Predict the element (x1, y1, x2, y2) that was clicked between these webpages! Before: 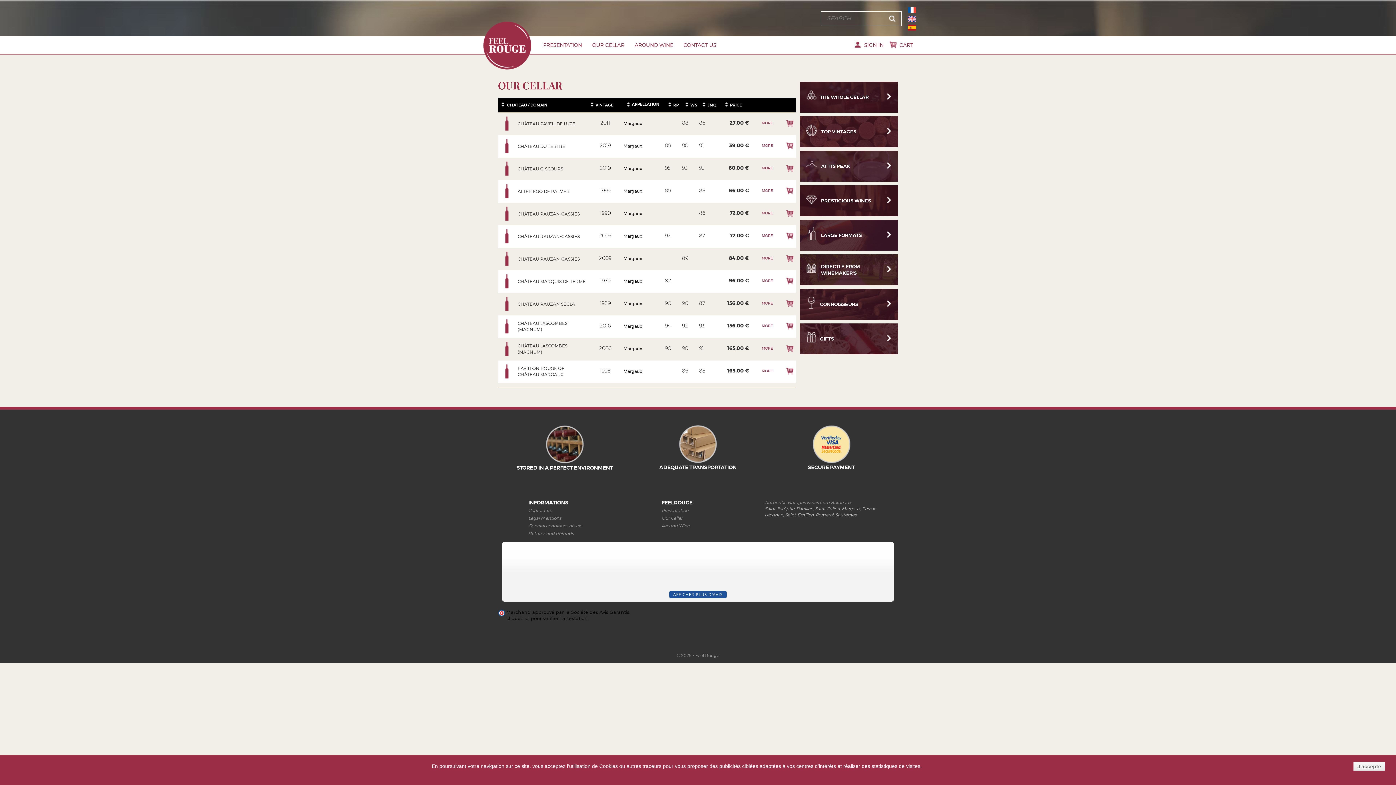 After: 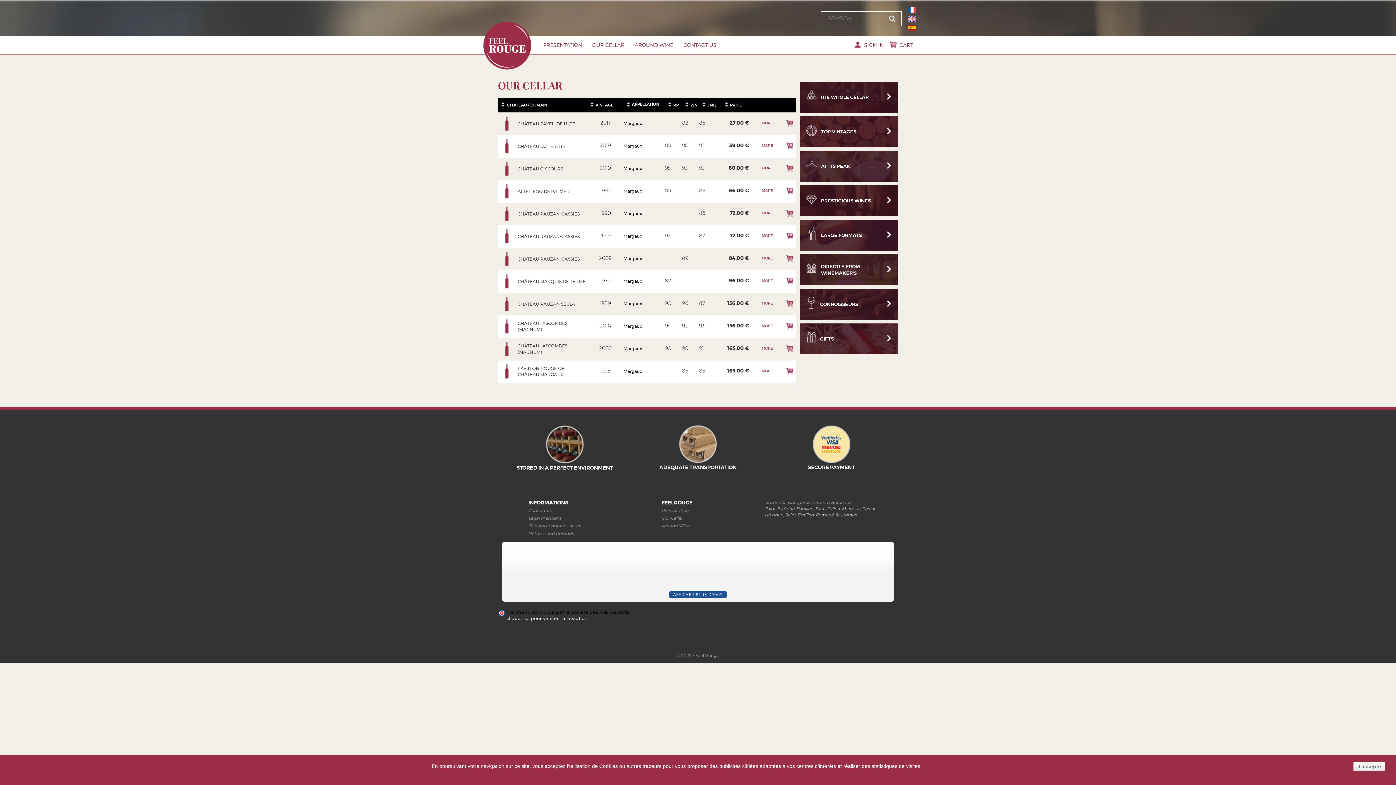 Action: bbox: (506, 616, 588, 621) label: cliquez ici pour vérifier l'attestation